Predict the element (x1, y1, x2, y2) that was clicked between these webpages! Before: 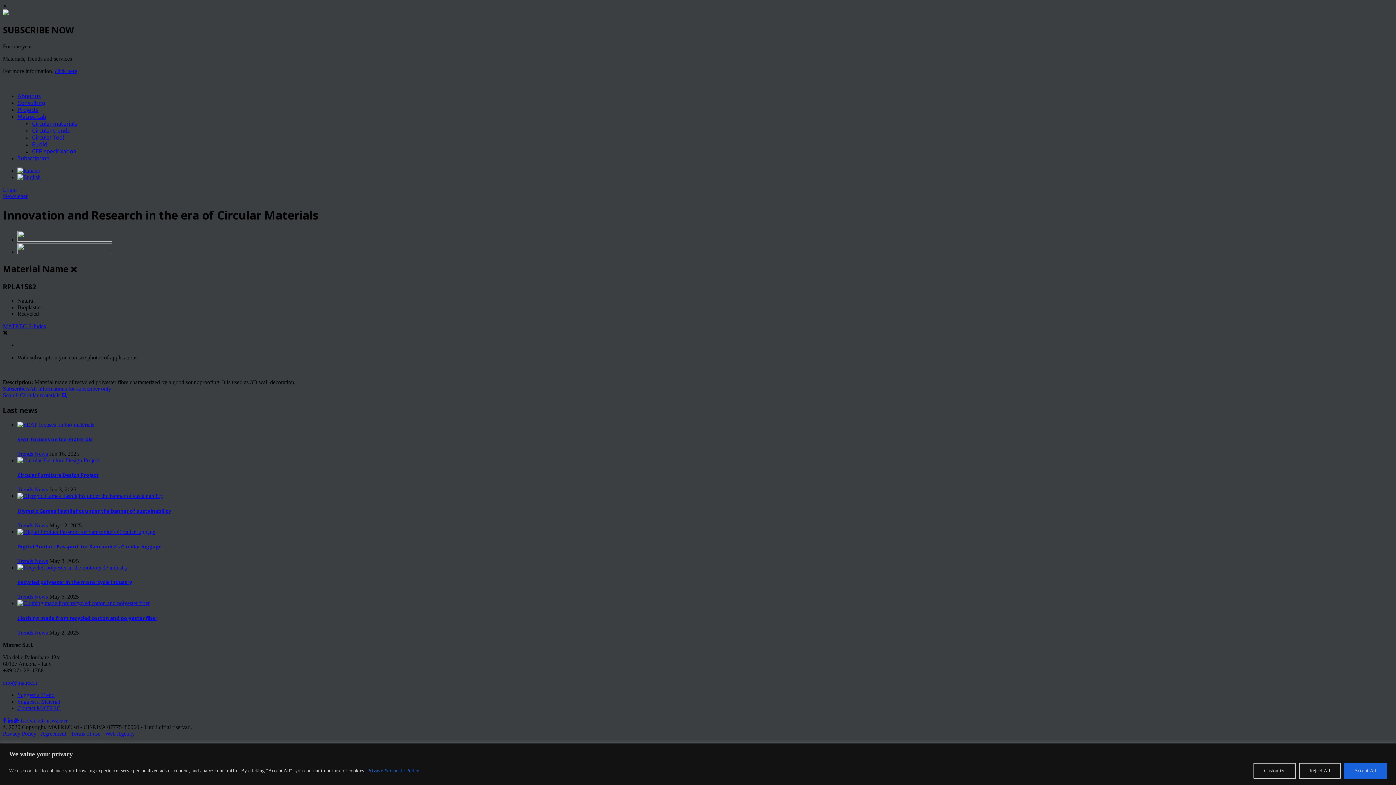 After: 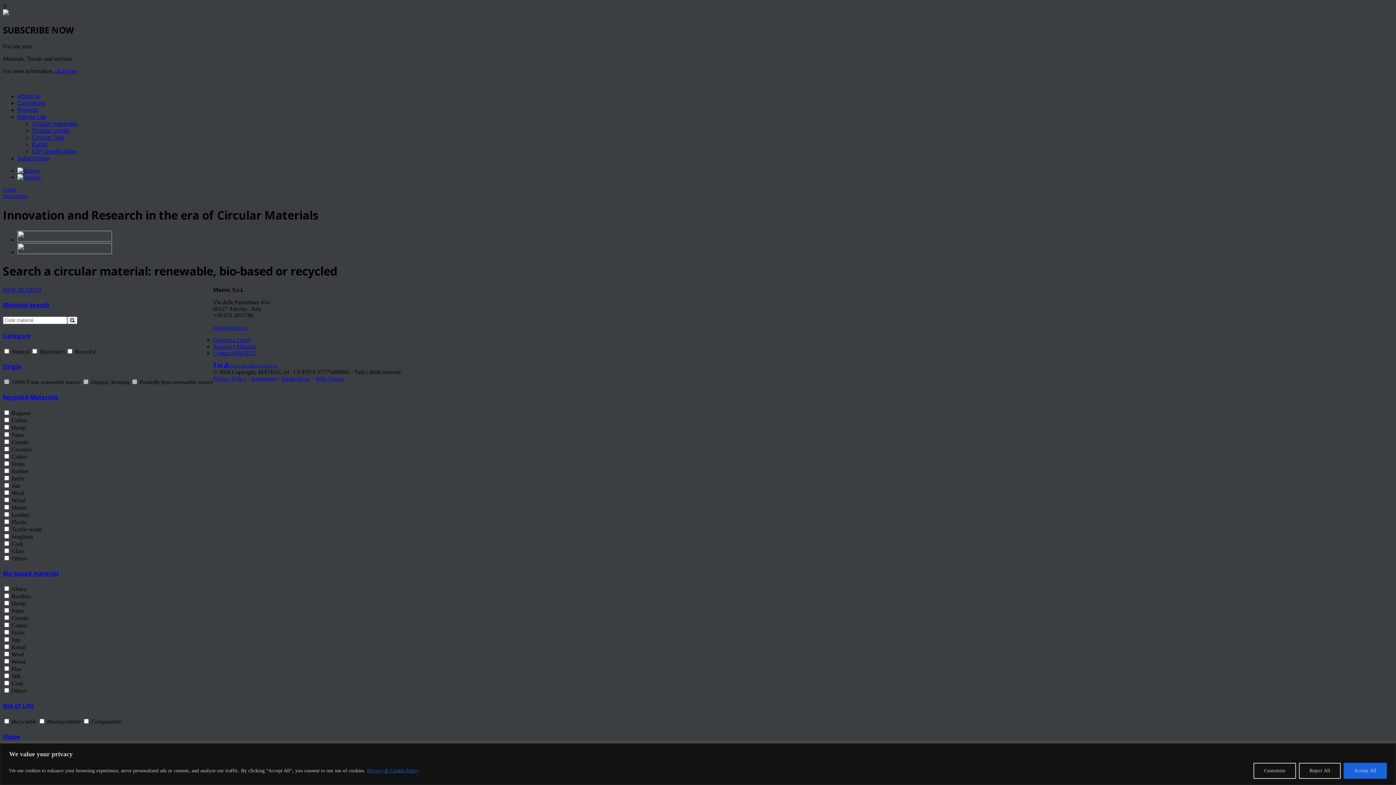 Action: bbox: (17, 236, 112, 242)